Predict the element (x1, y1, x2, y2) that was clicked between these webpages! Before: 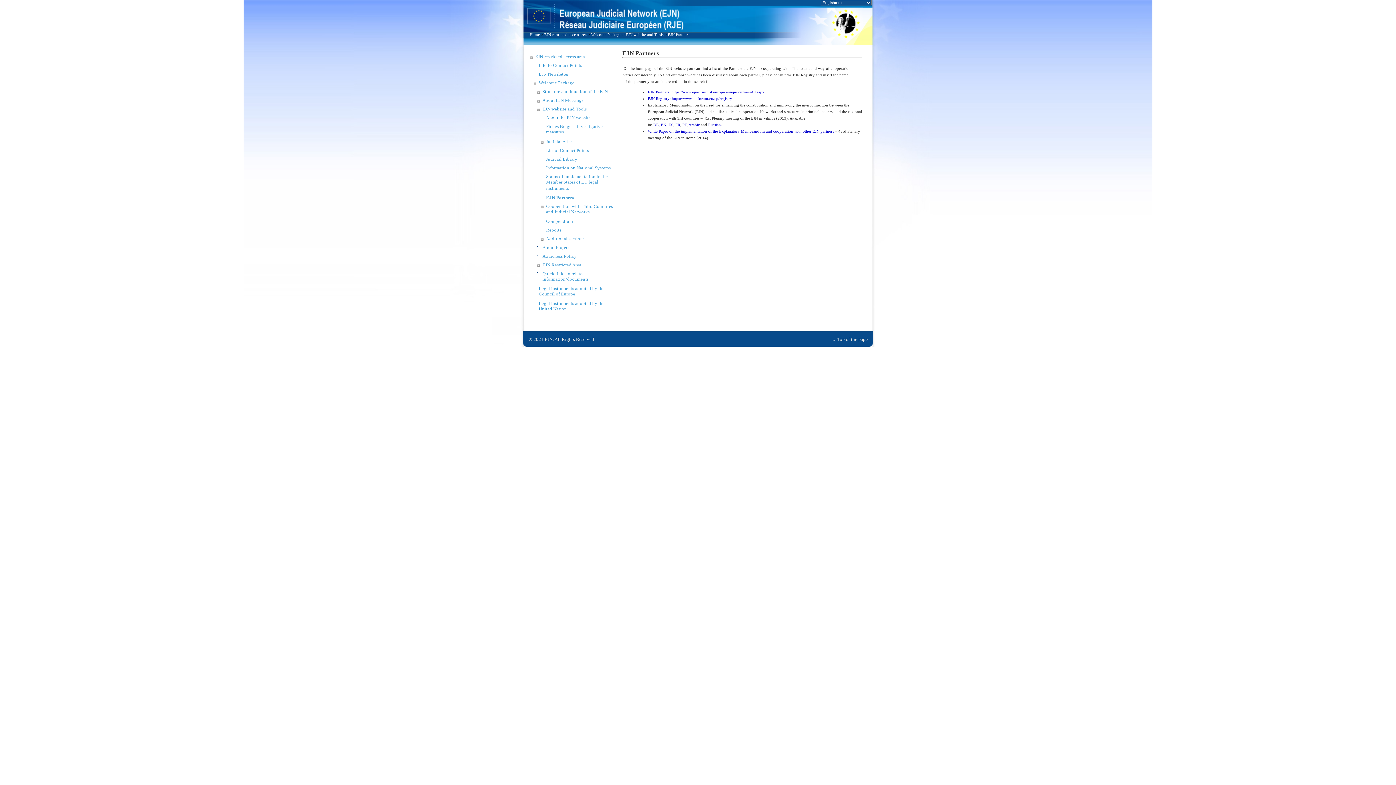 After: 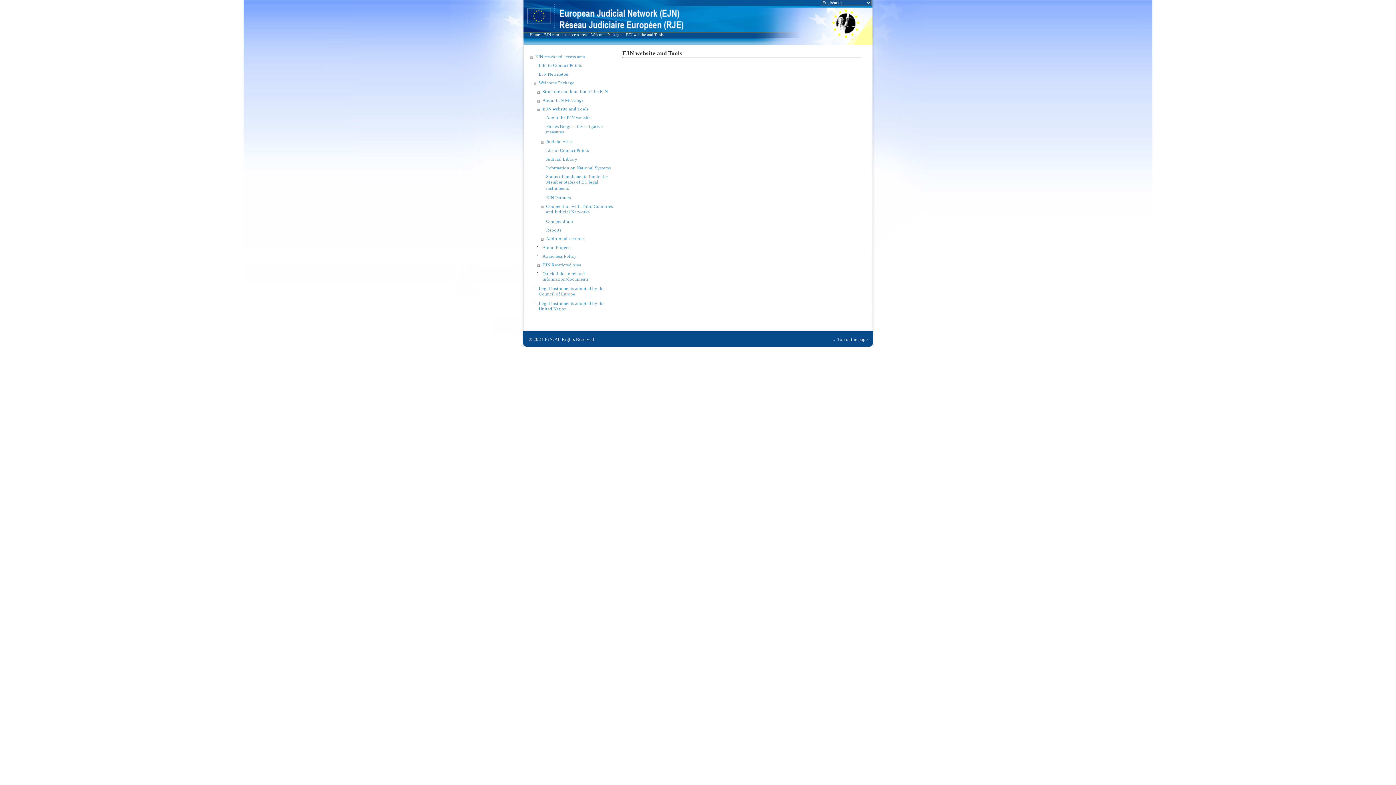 Action: label: EJN website and Tools bbox: (625, 32, 663, 36)